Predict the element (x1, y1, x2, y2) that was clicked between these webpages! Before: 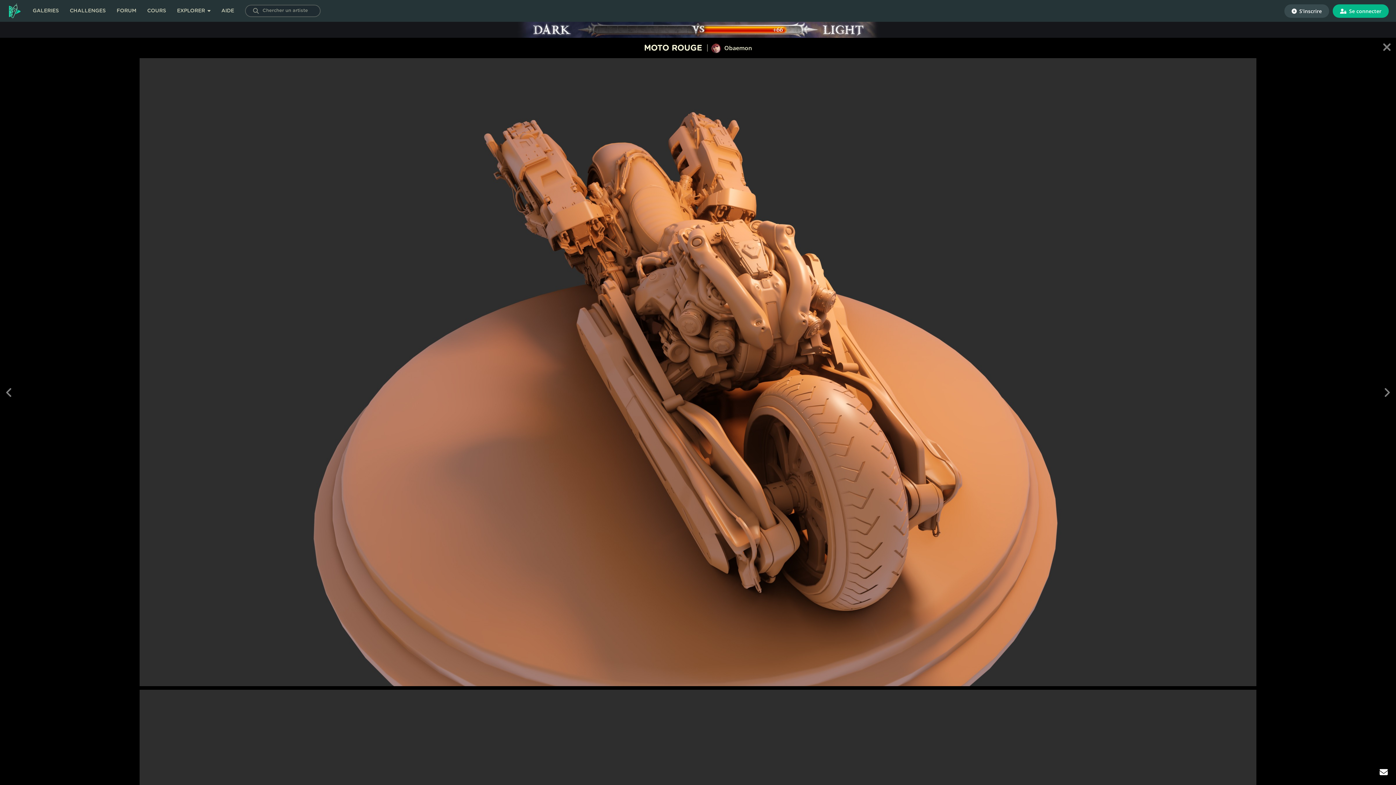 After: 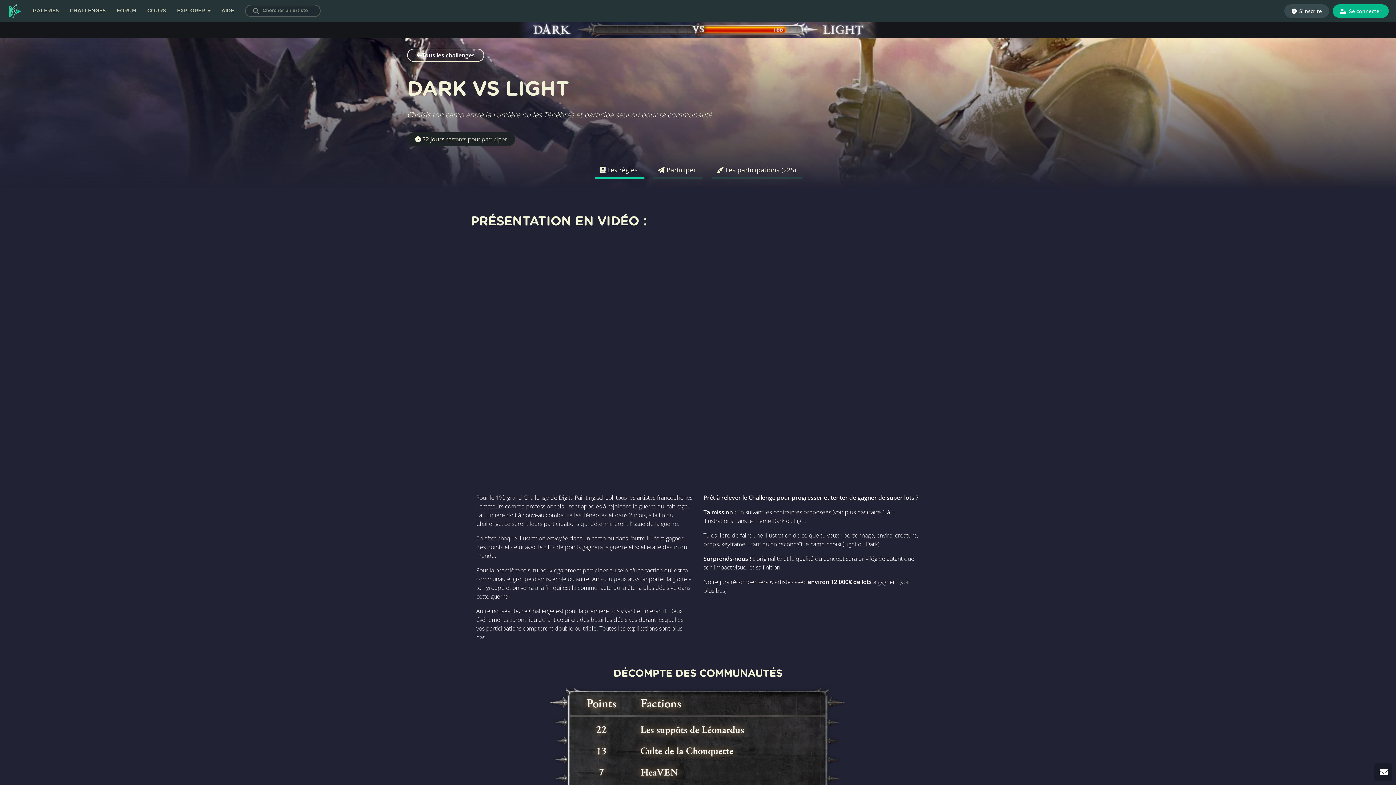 Action: bbox: (0, 21, 1396, 37)